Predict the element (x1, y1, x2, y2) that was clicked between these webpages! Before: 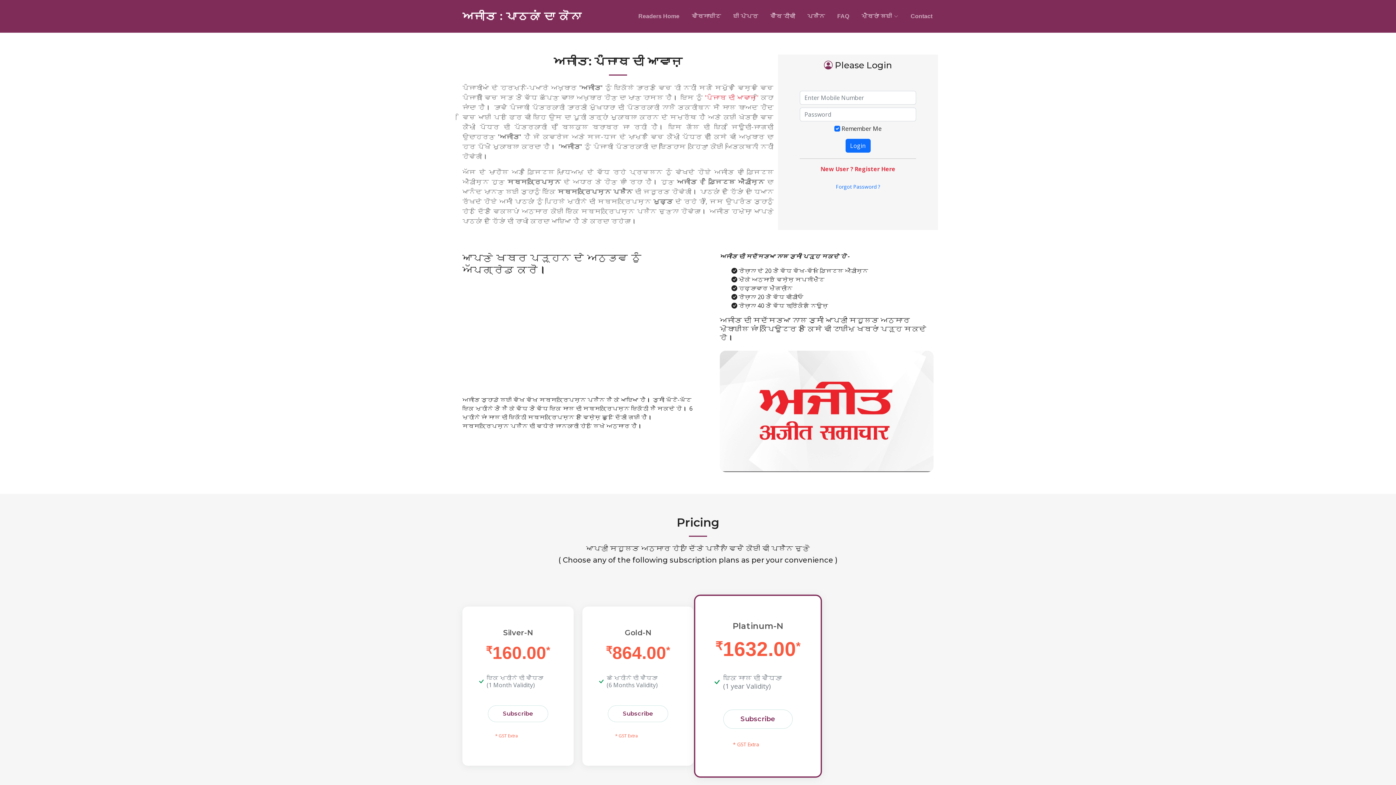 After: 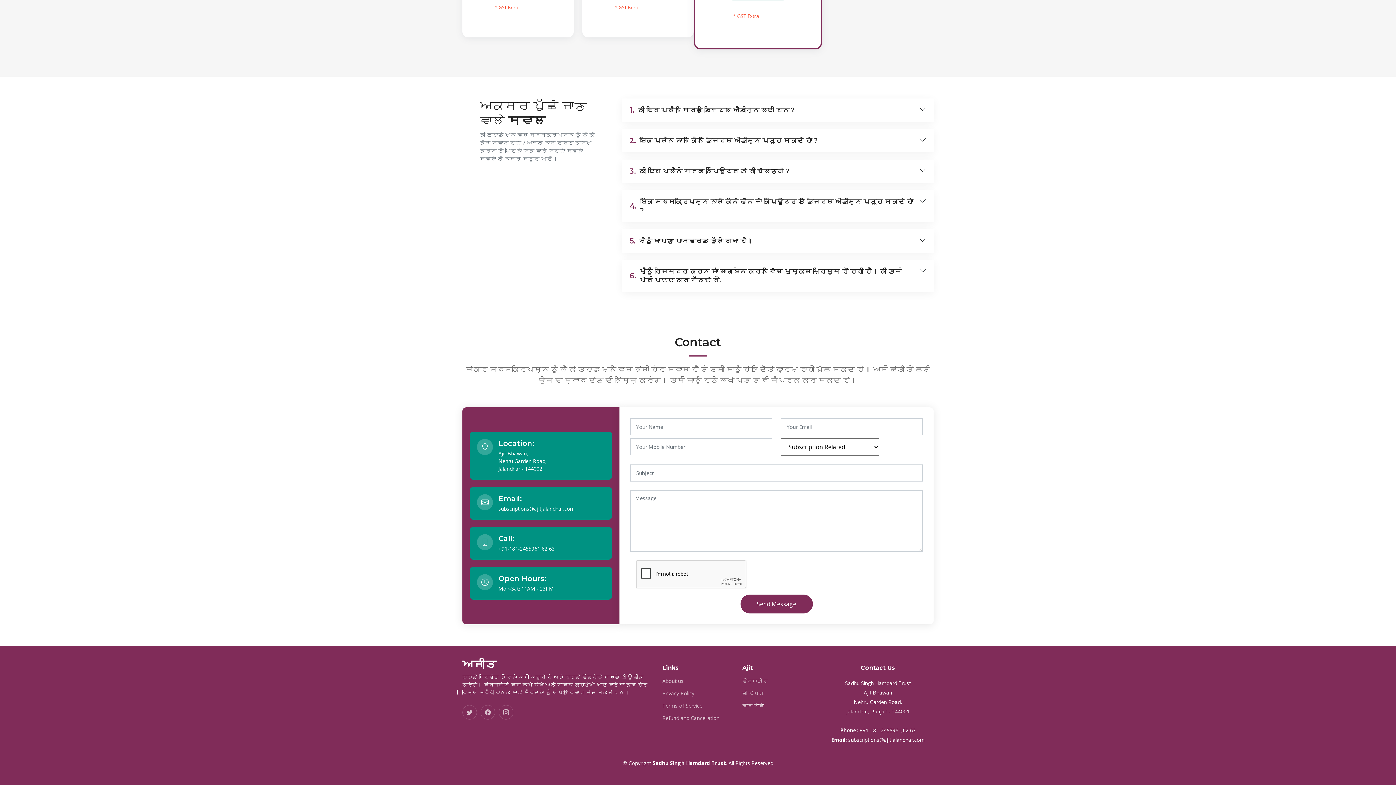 Action: bbox: (836, 12, 850, 20) label: FAQ